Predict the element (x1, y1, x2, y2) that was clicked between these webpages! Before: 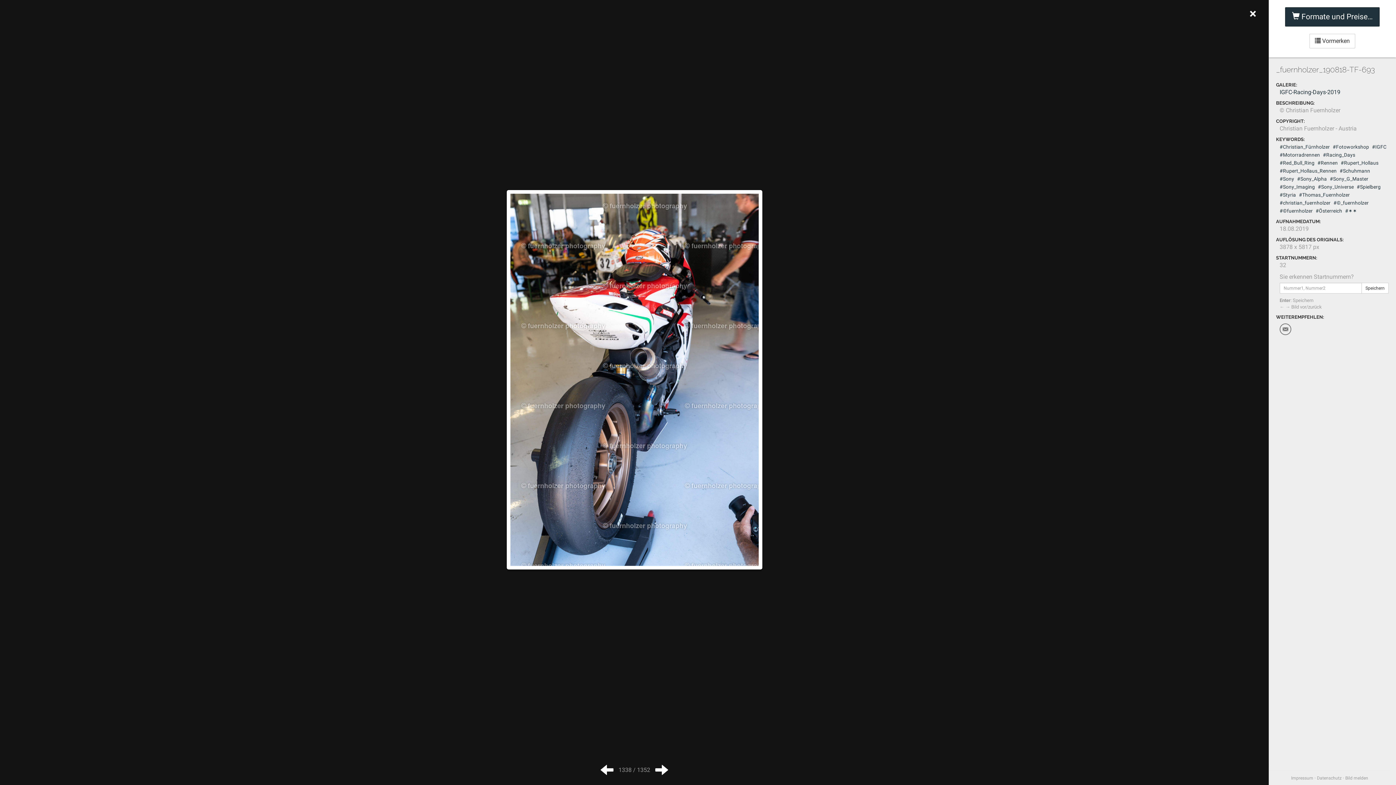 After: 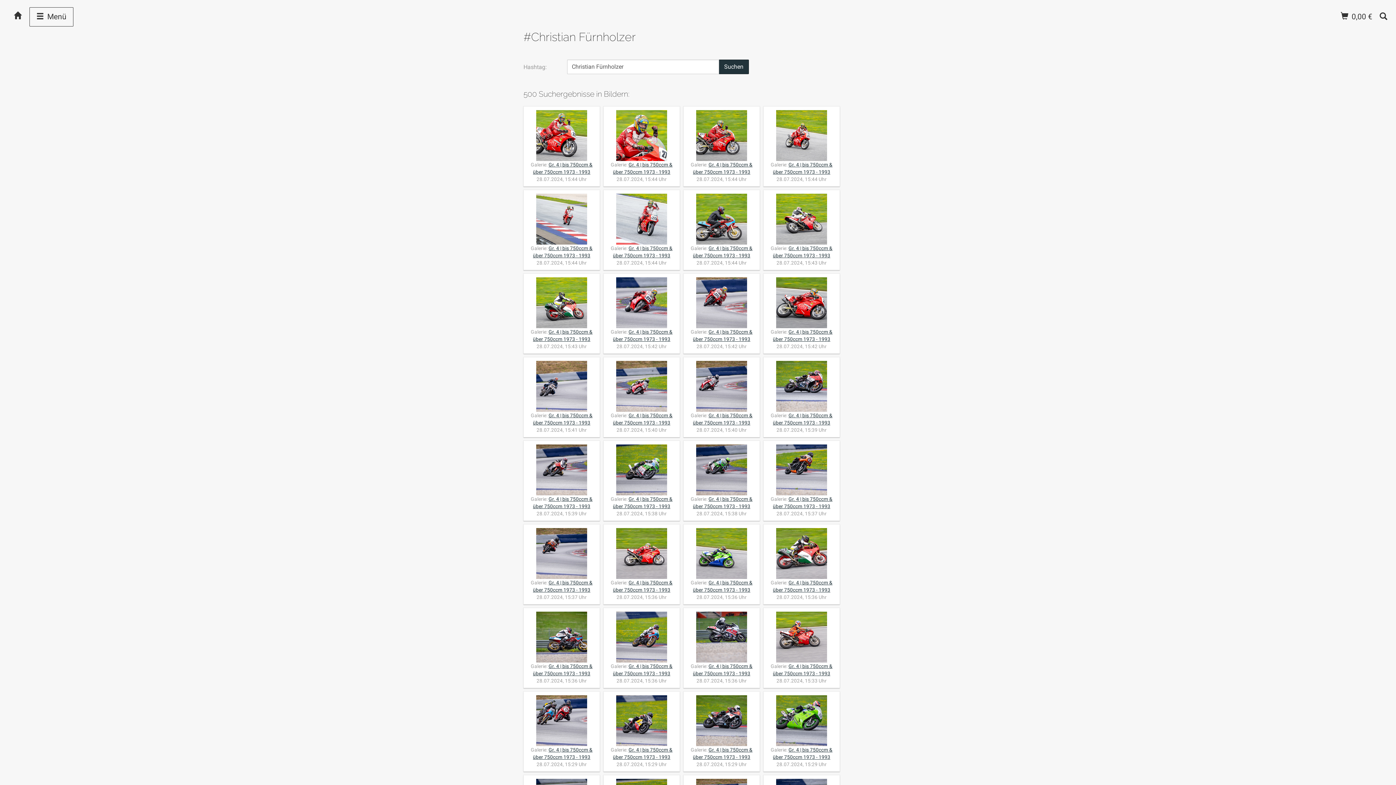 Action: label: #Christian_Fürnholzer bbox: (1280, 144, 1330, 149)